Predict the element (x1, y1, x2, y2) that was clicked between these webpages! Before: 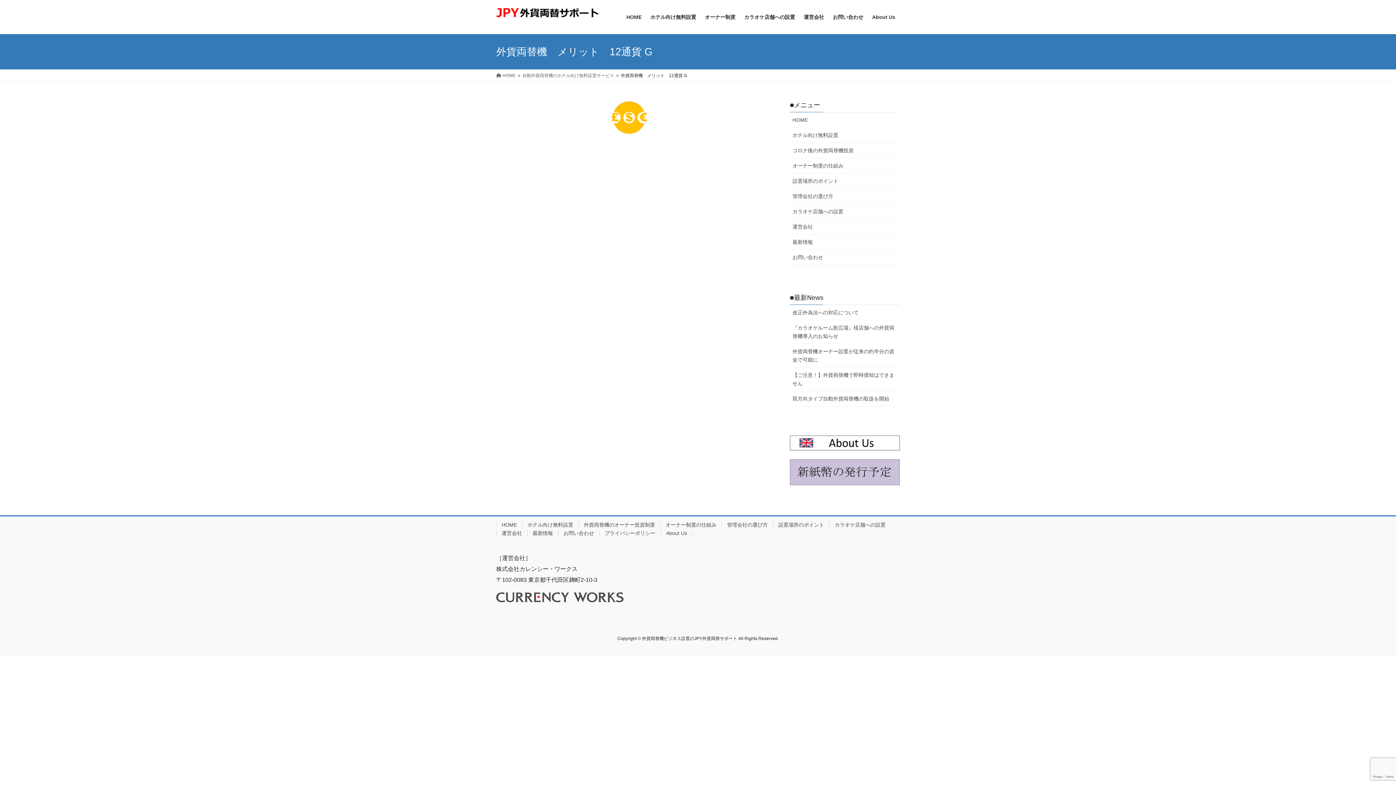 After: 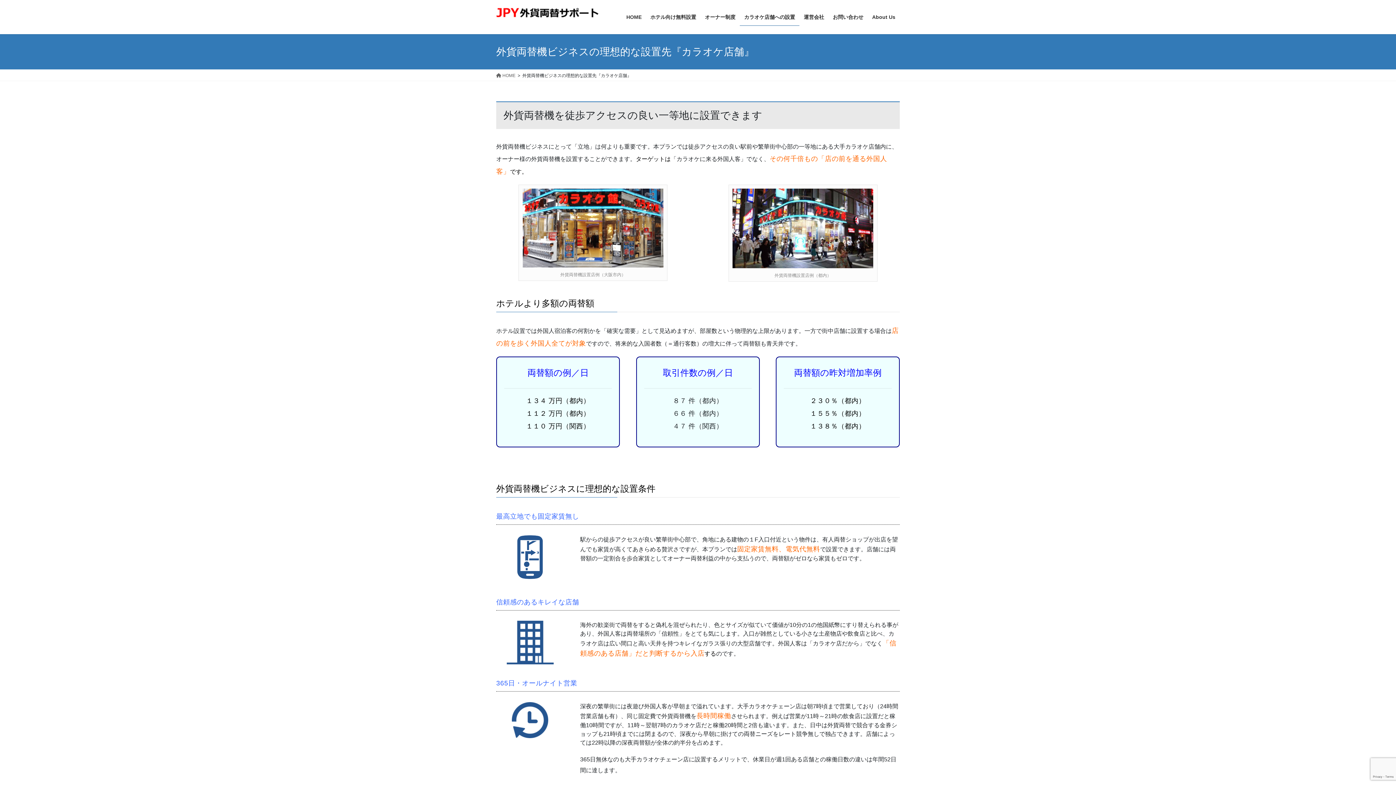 Action: label: カラオケ店舗への設置 bbox: (740, 8, 799, 25)